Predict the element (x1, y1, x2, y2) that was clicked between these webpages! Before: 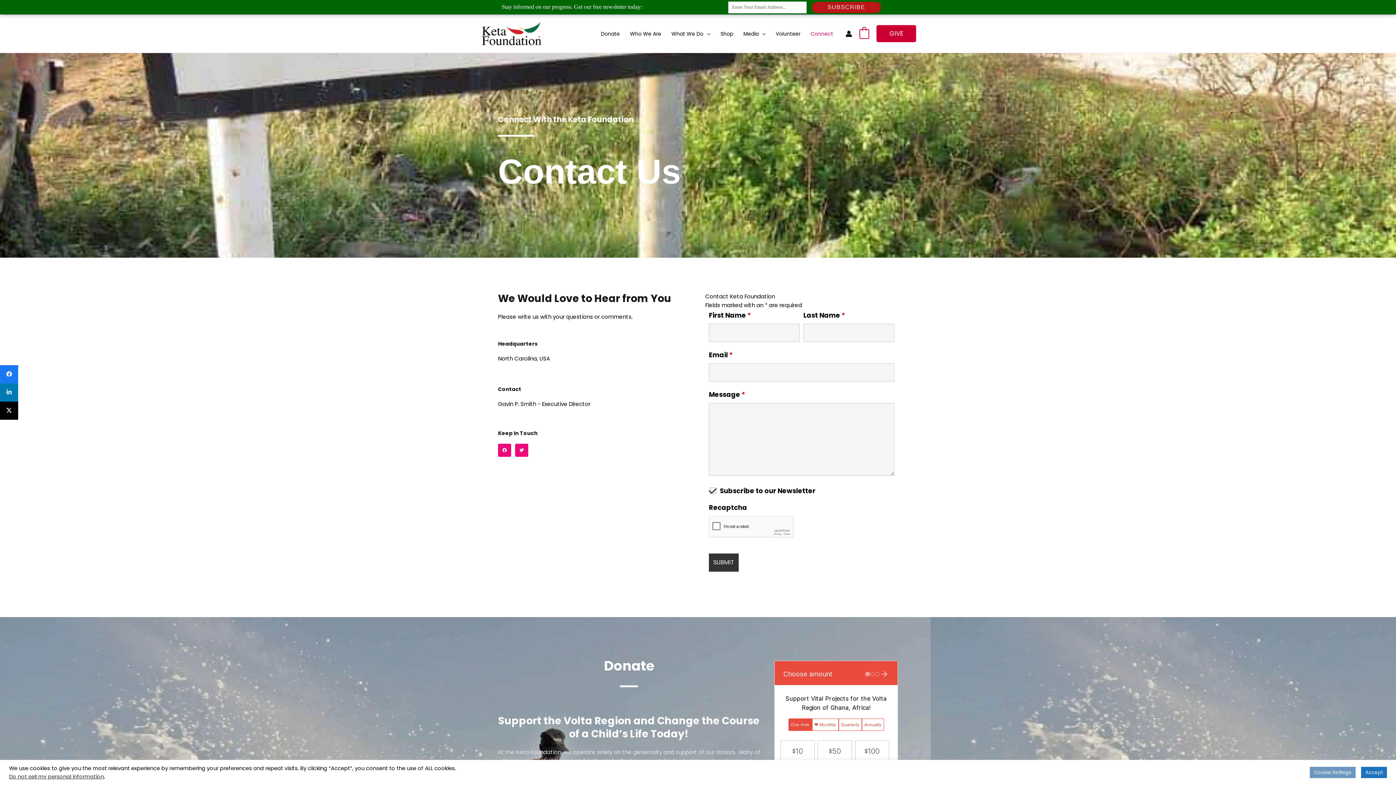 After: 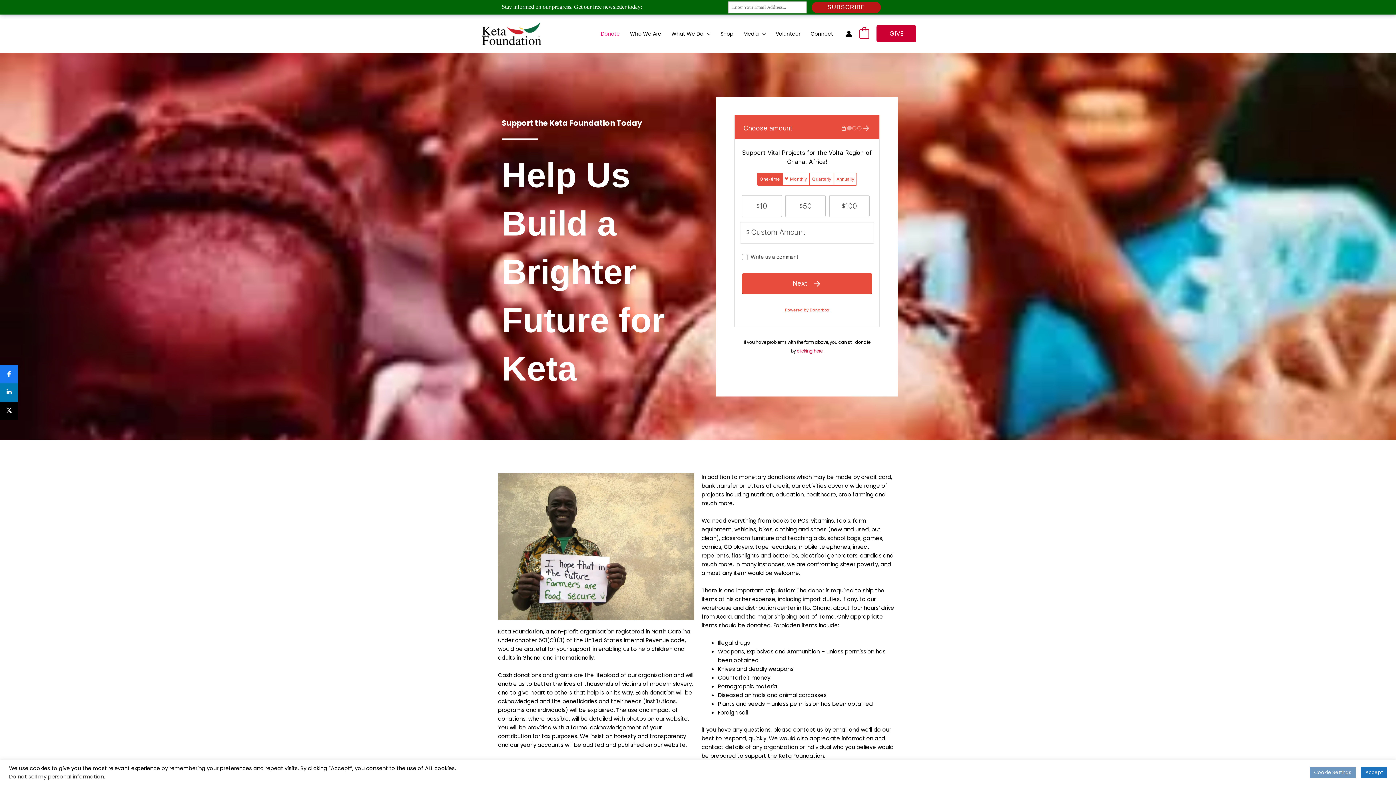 Action: label: Give bbox: (876, 25, 916, 42)